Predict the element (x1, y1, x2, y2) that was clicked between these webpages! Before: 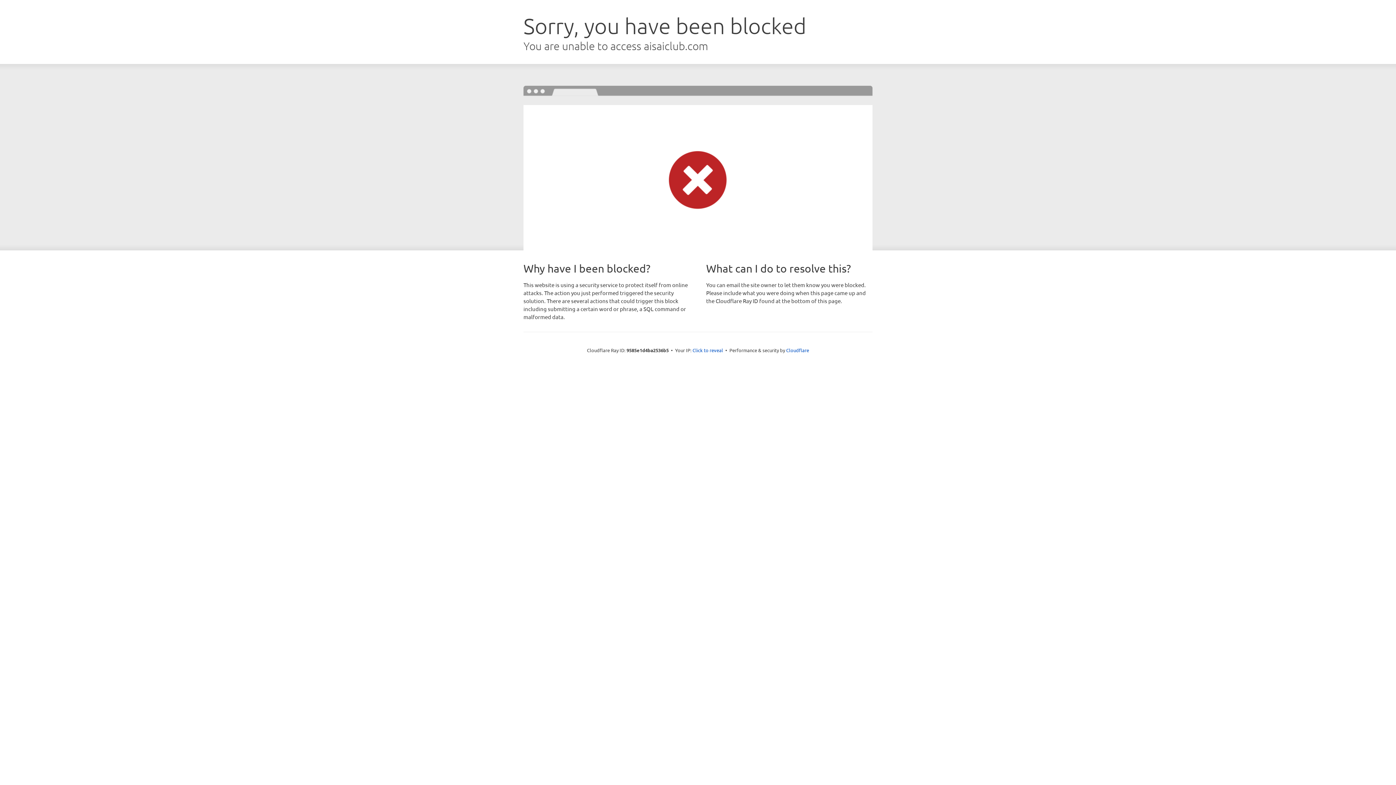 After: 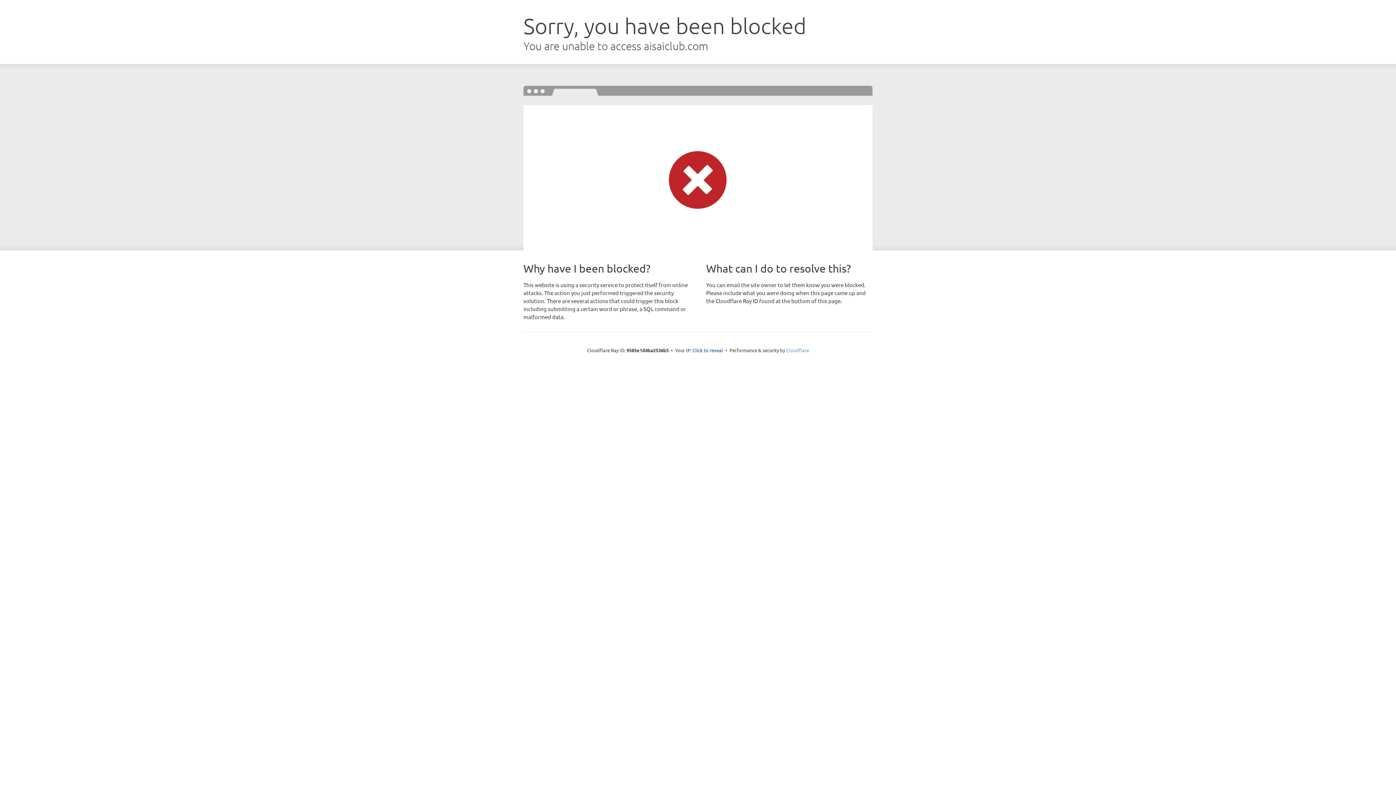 Action: label: Cloudflare bbox: (786, 347, 809, 353)